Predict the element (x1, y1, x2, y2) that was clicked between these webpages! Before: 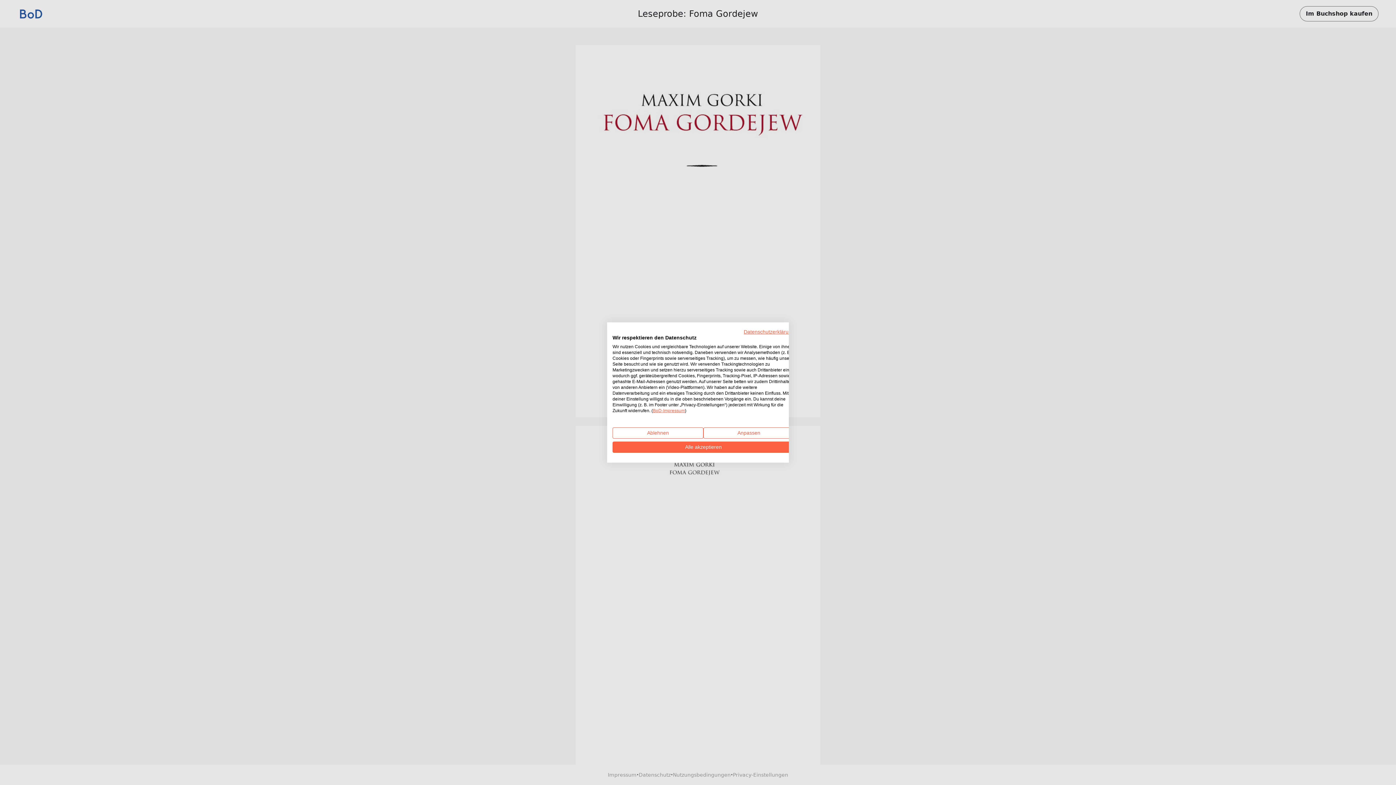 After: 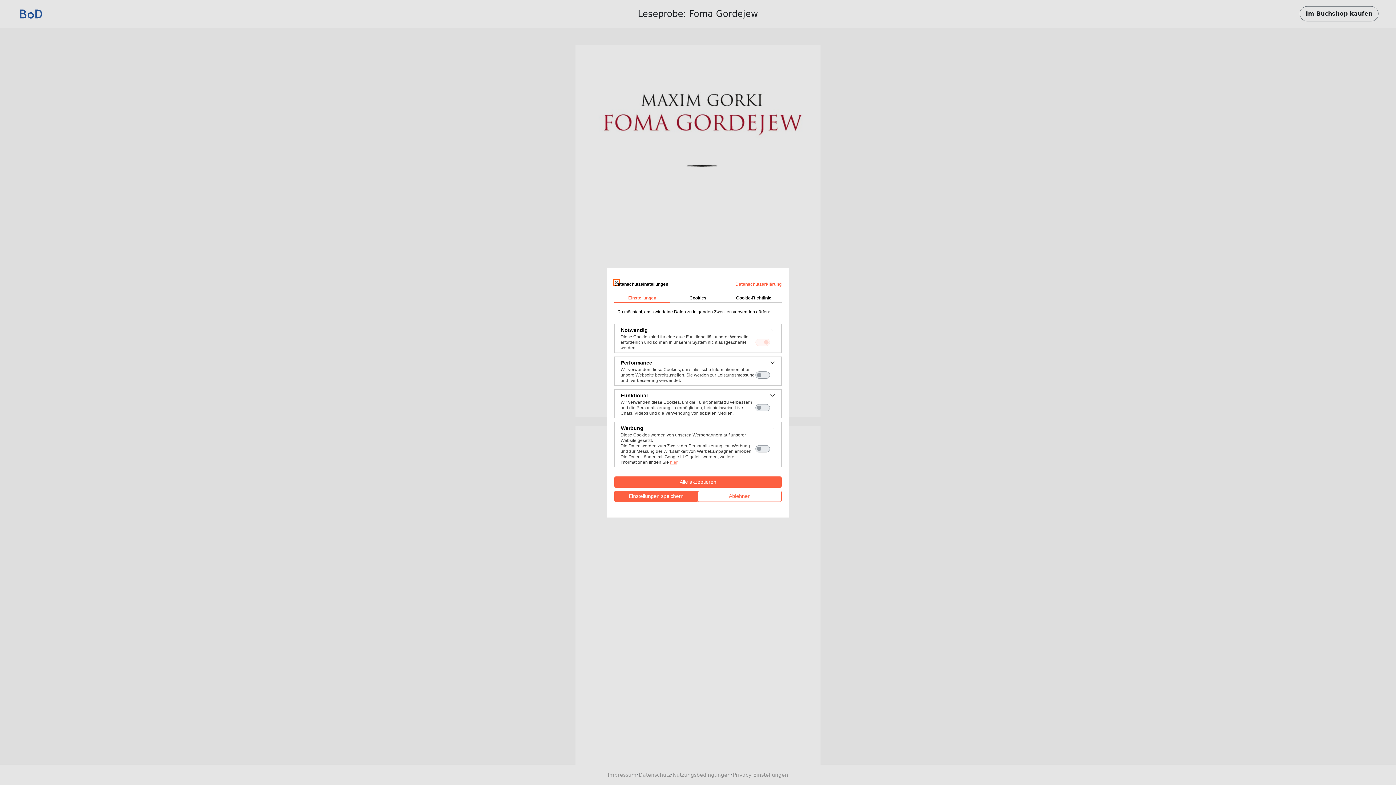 Action: label: cookie Einstellungen anpassen bbox: (703, 427, 794, 438)